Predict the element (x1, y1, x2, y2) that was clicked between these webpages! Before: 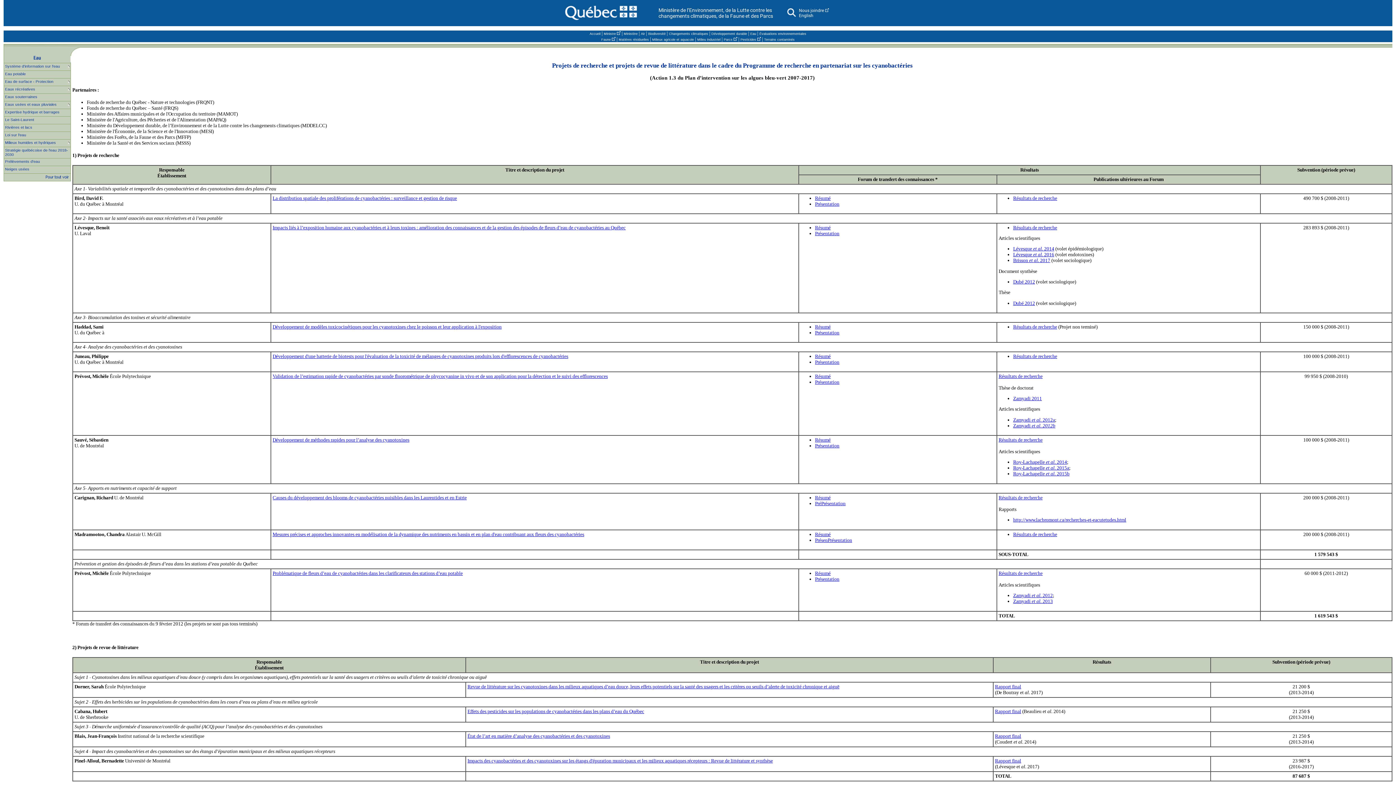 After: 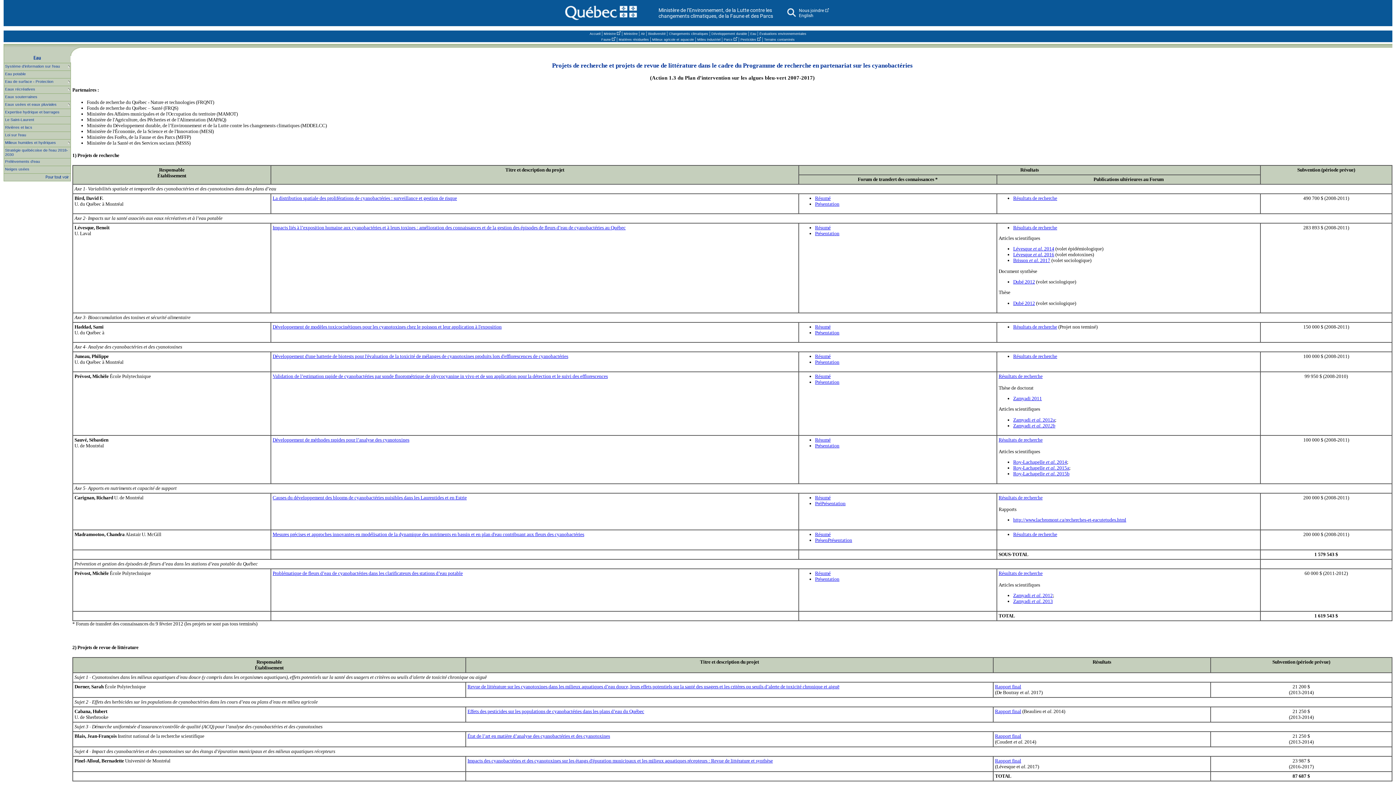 Action: label: Résumé bbox: (815, 195, 830, 200)